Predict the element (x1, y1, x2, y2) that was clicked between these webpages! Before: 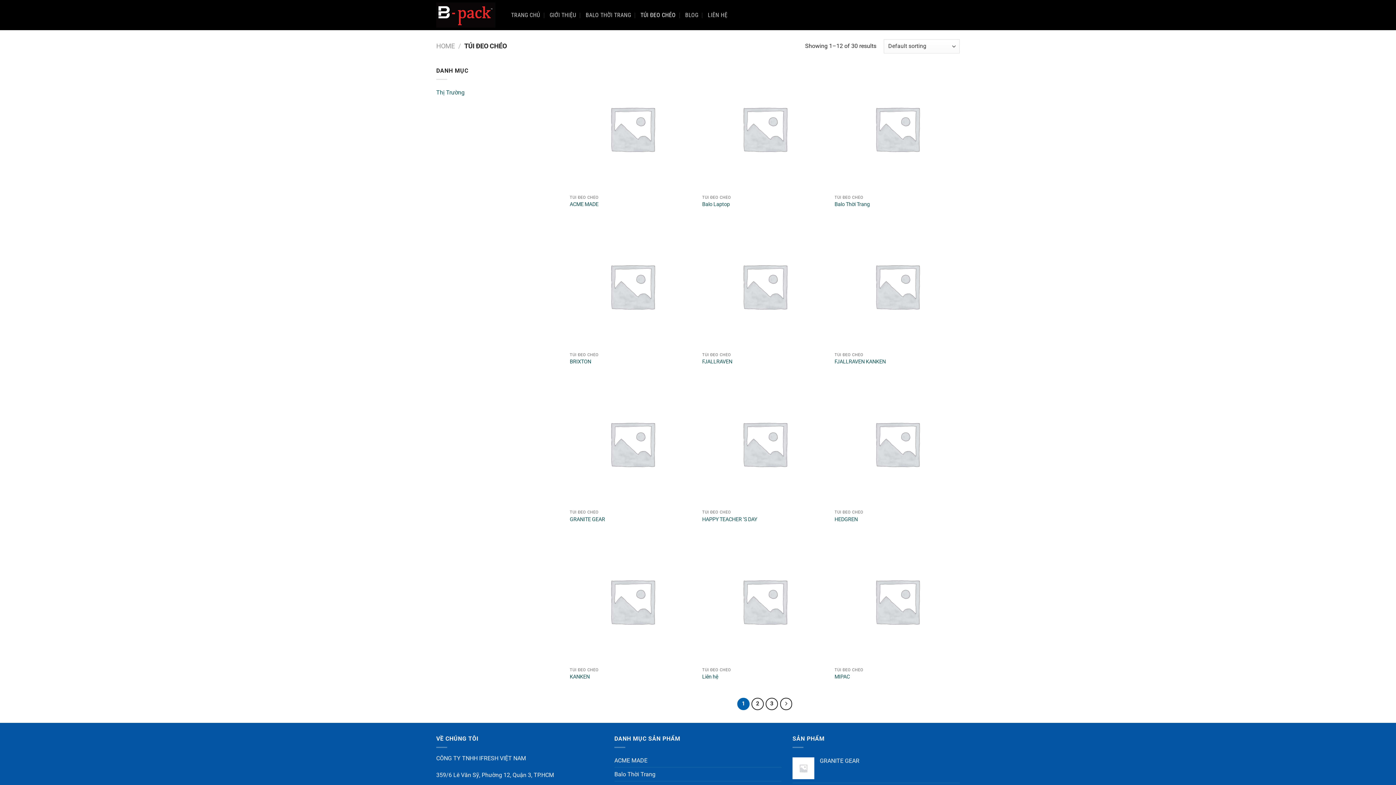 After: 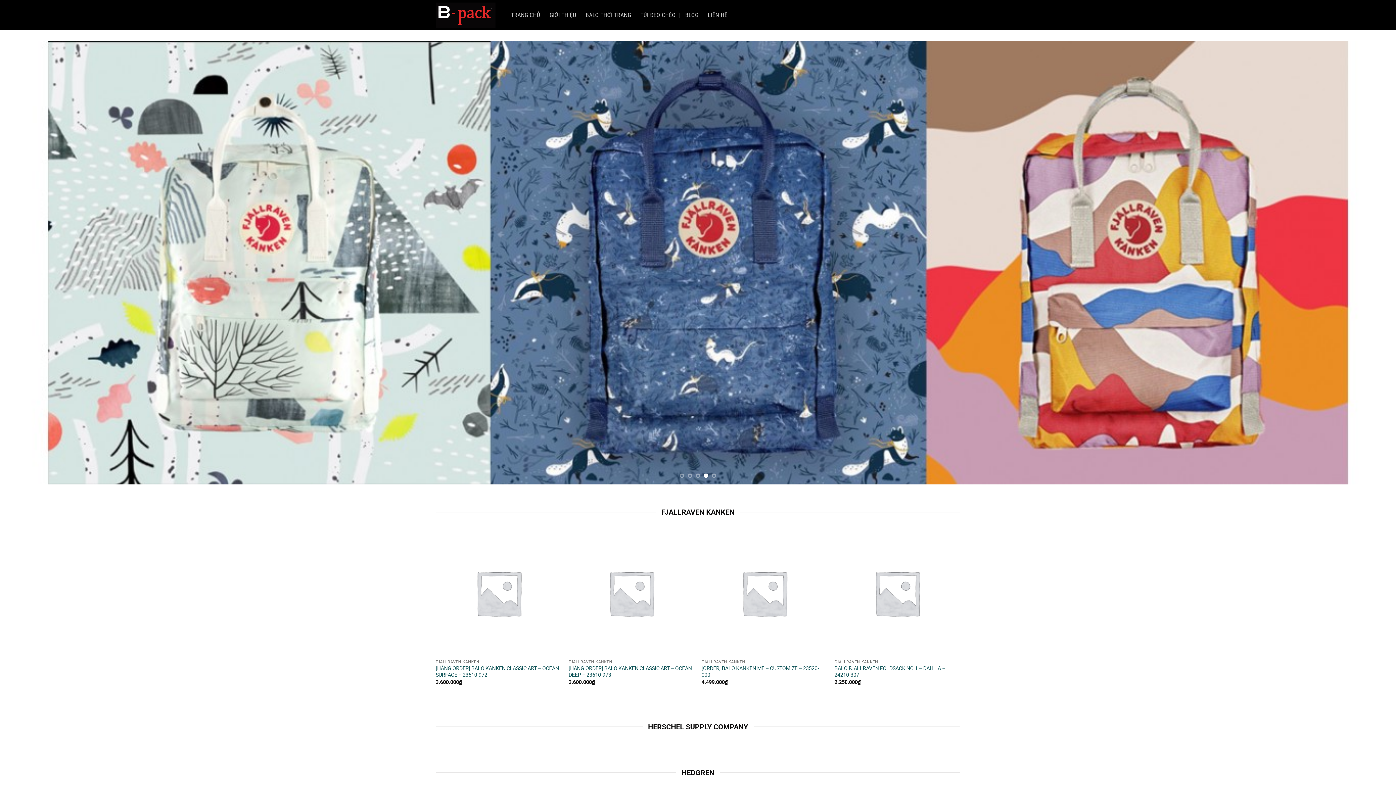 Action: bbox: (436, 0, 500, 30)